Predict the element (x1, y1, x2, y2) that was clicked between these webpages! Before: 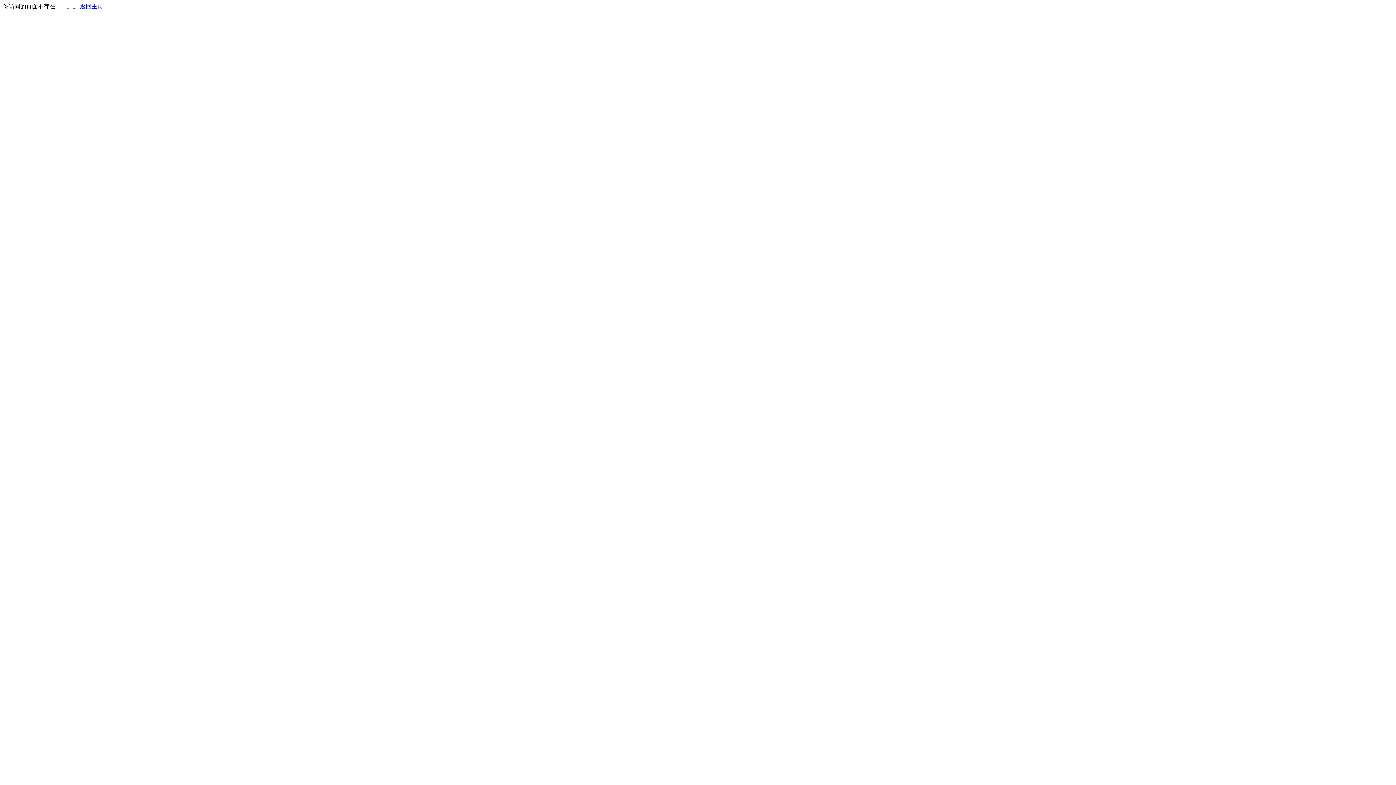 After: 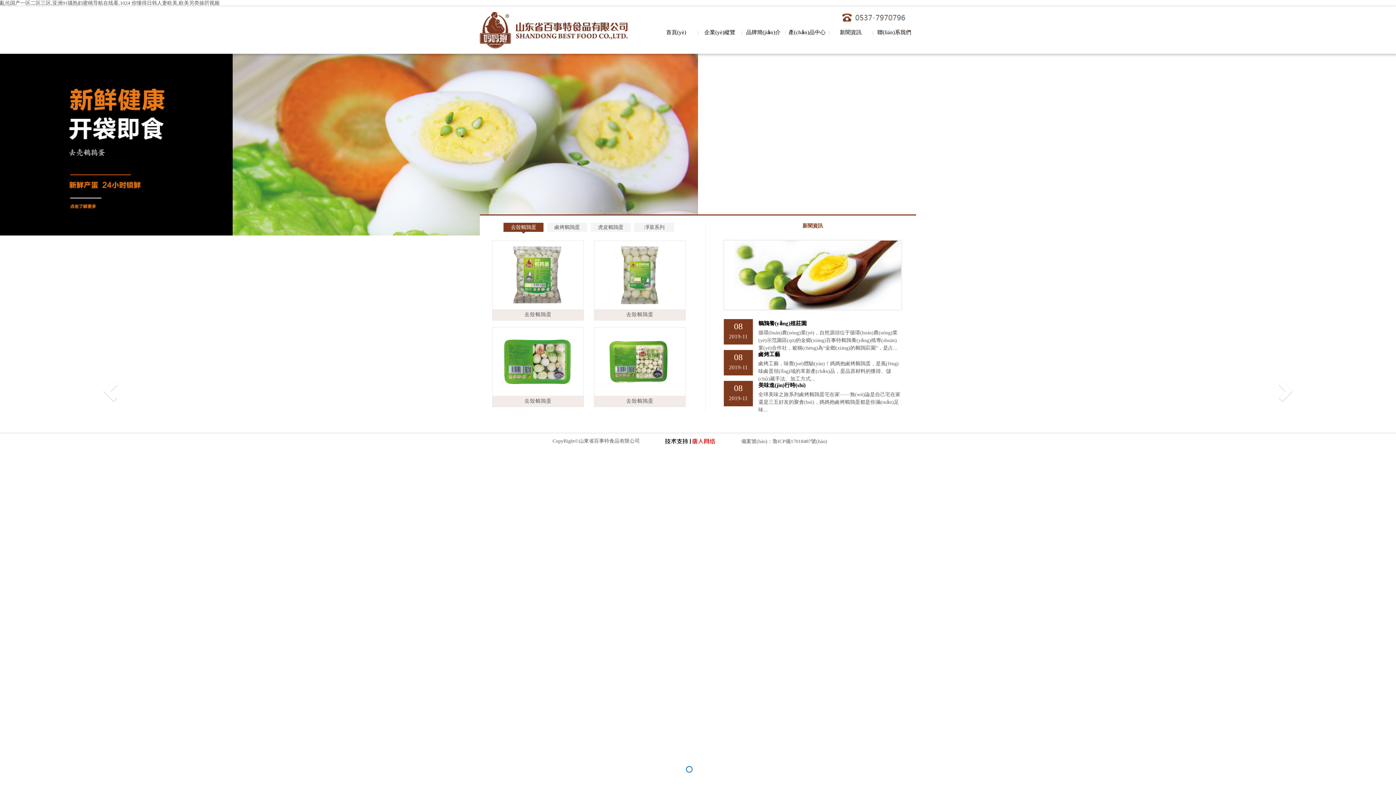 Action: label: 返回主页 bbox: (80, 3, 103, 9)